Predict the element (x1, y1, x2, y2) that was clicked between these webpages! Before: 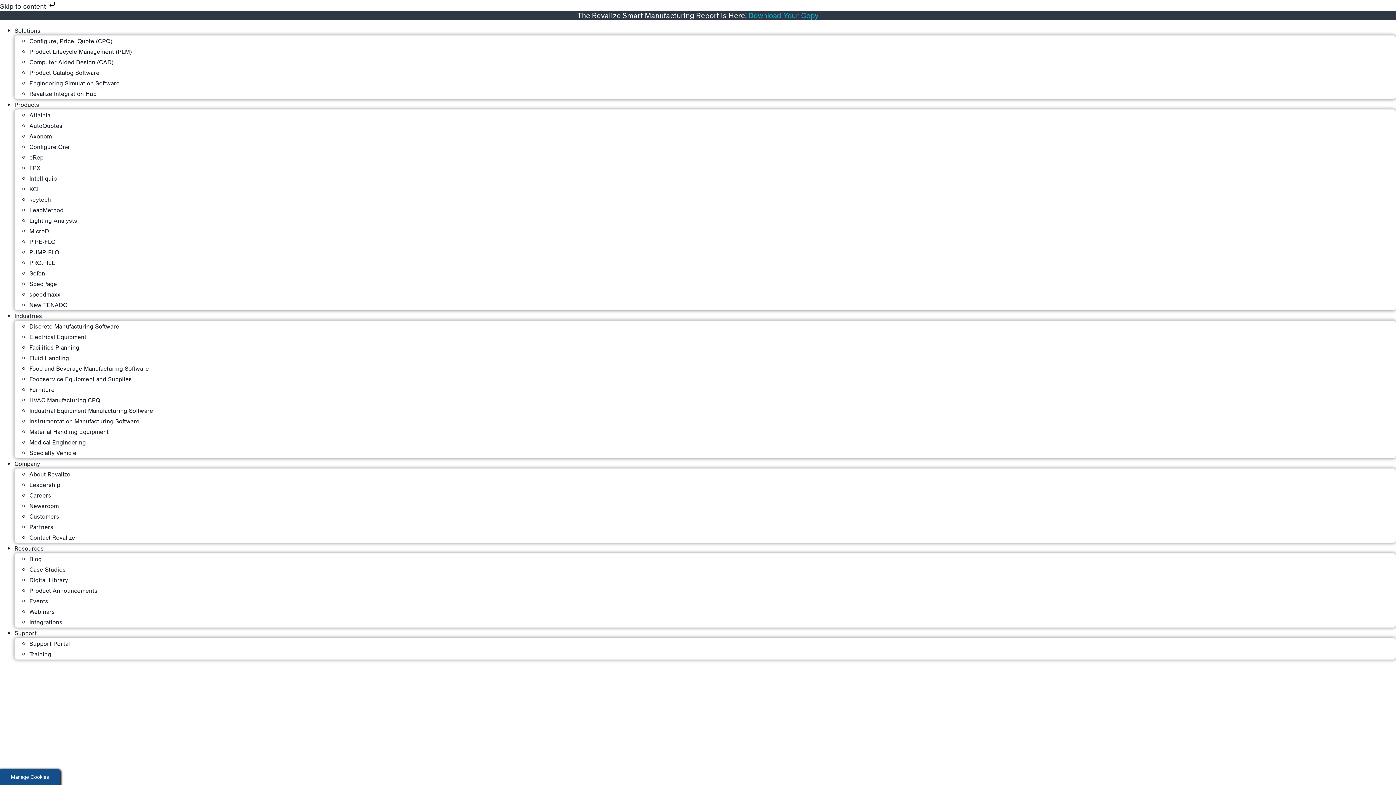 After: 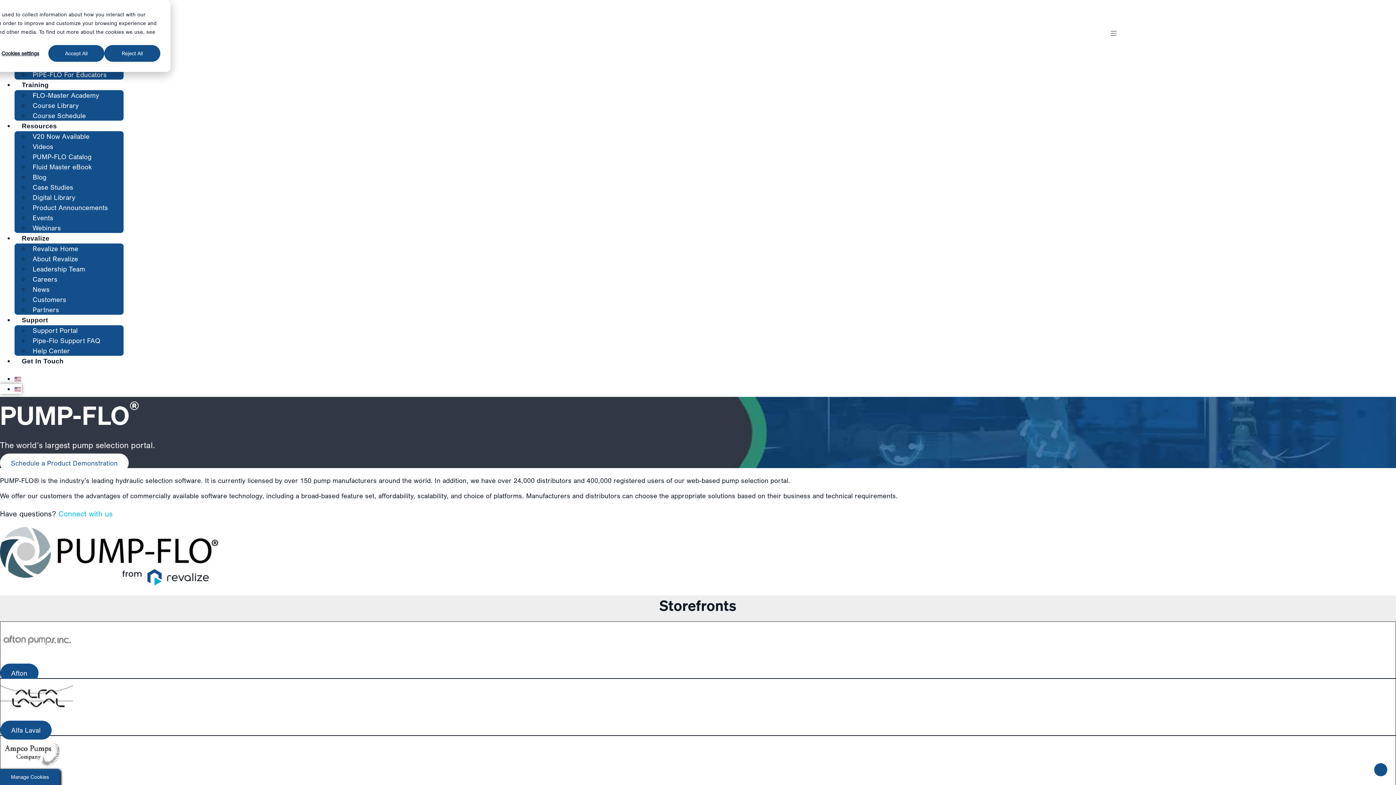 Action: bbox: (29, 248, 59, 256) label: PUMP-FLO